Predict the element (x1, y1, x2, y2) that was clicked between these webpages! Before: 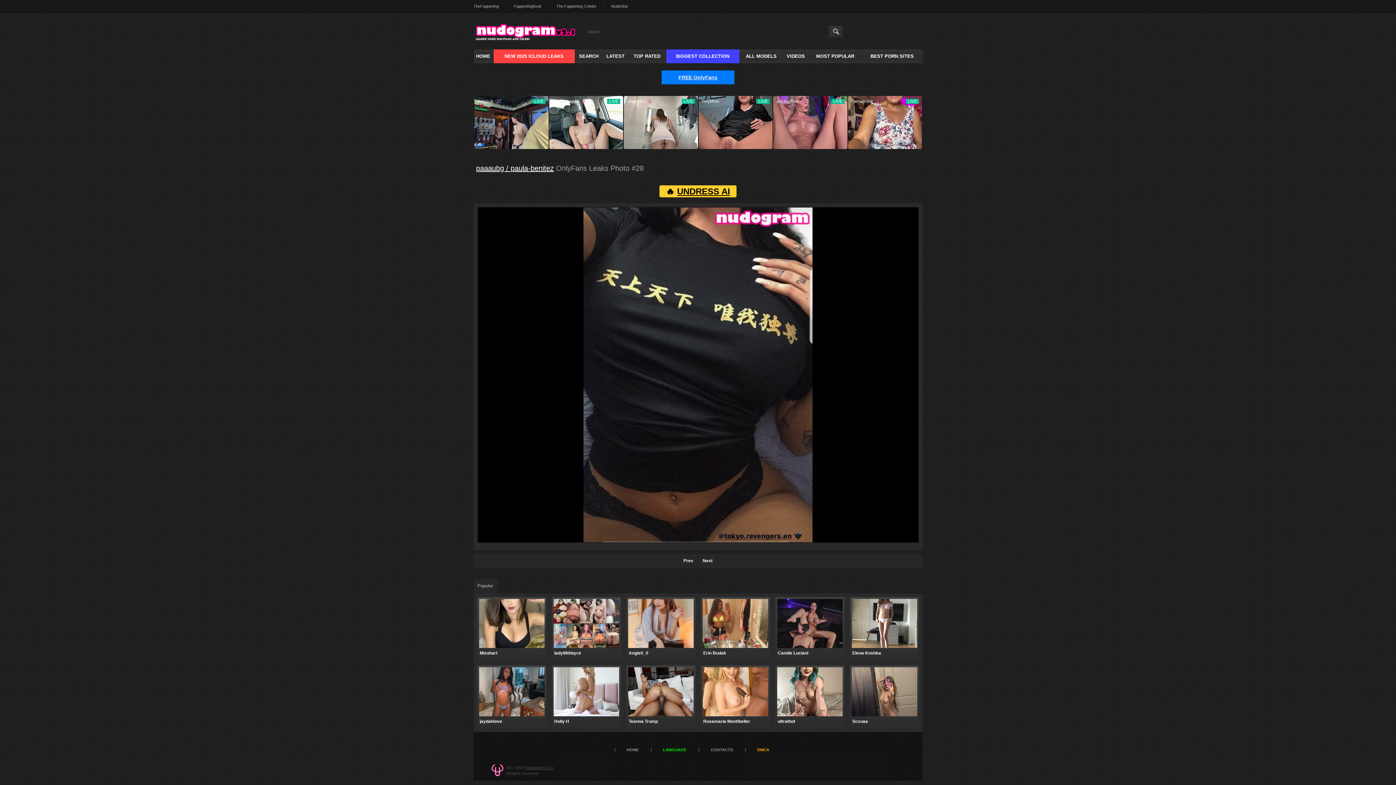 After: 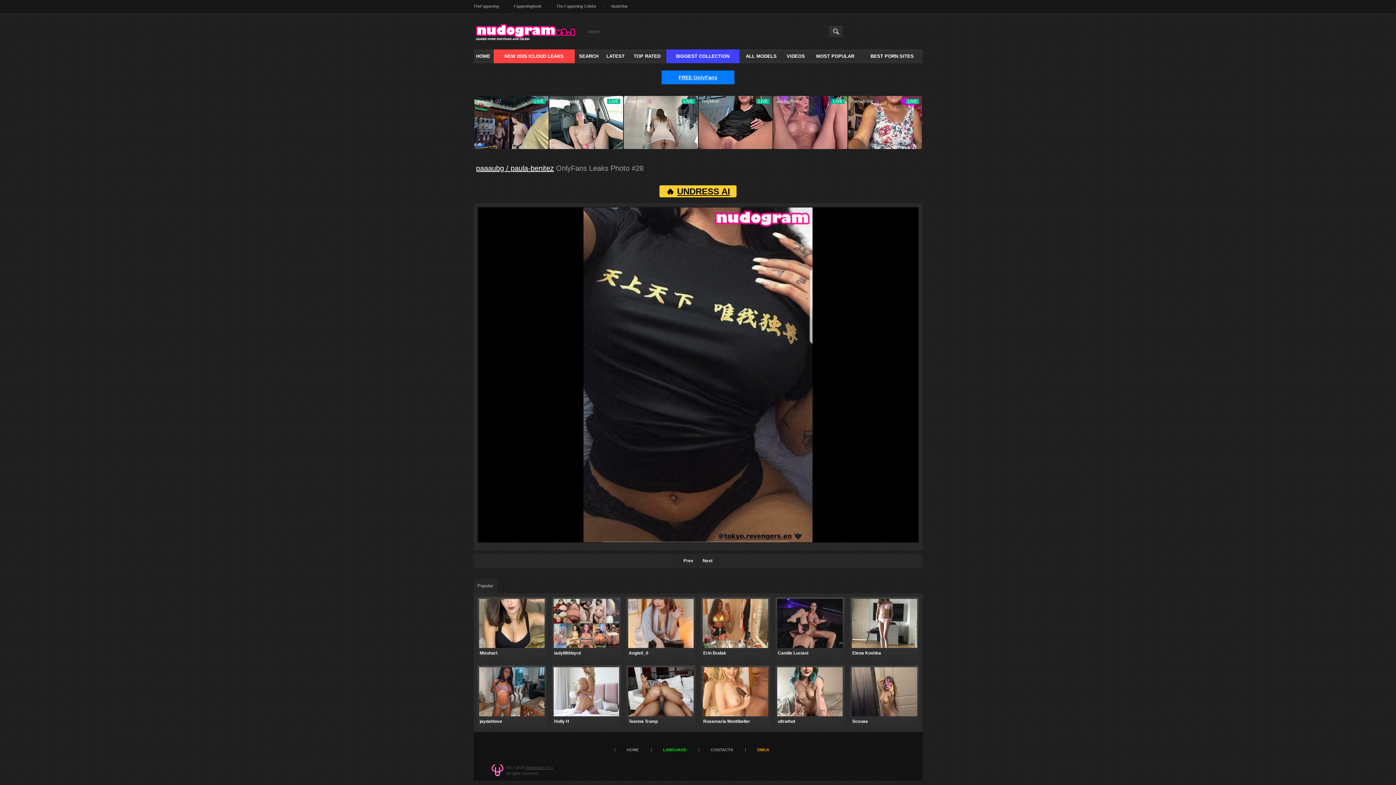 Action: bbox: (904, 765, 905, 770)